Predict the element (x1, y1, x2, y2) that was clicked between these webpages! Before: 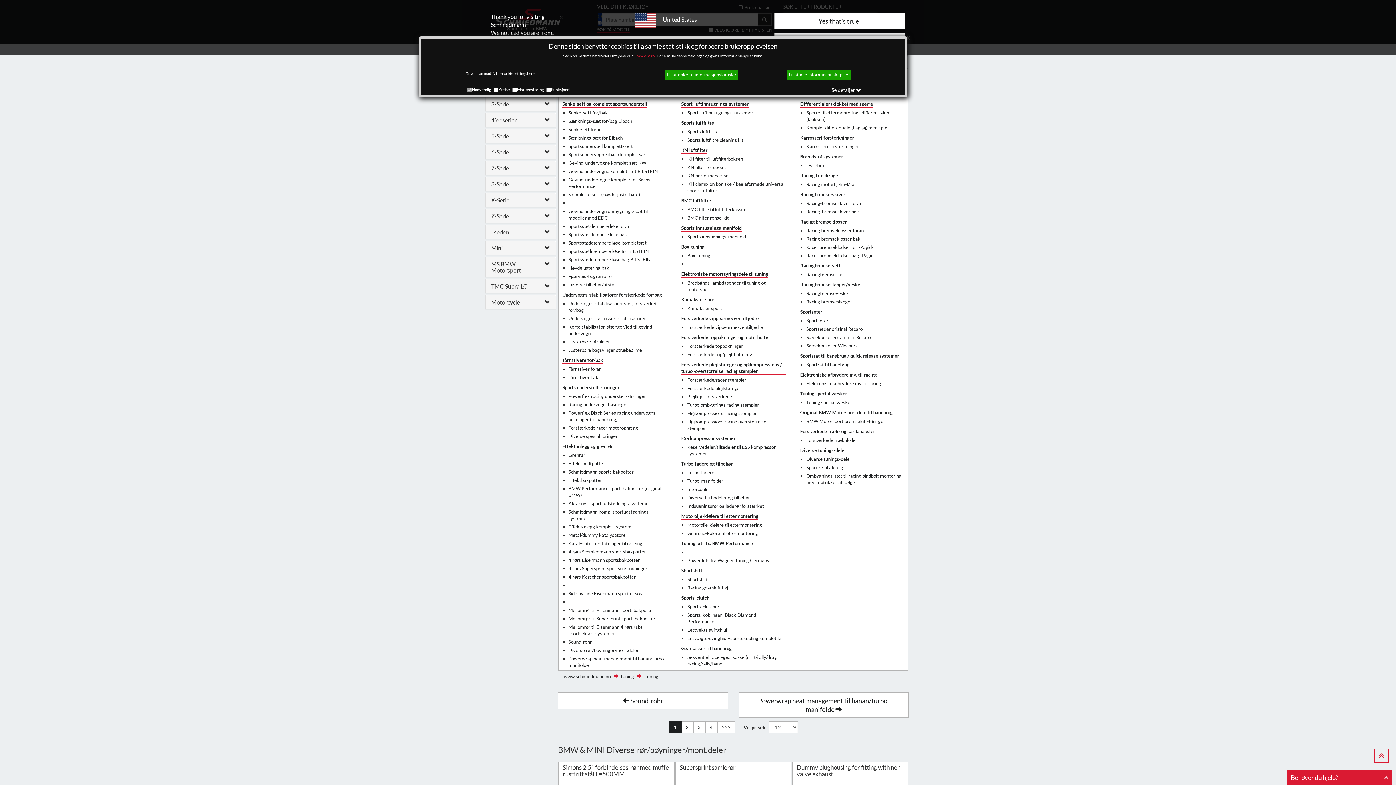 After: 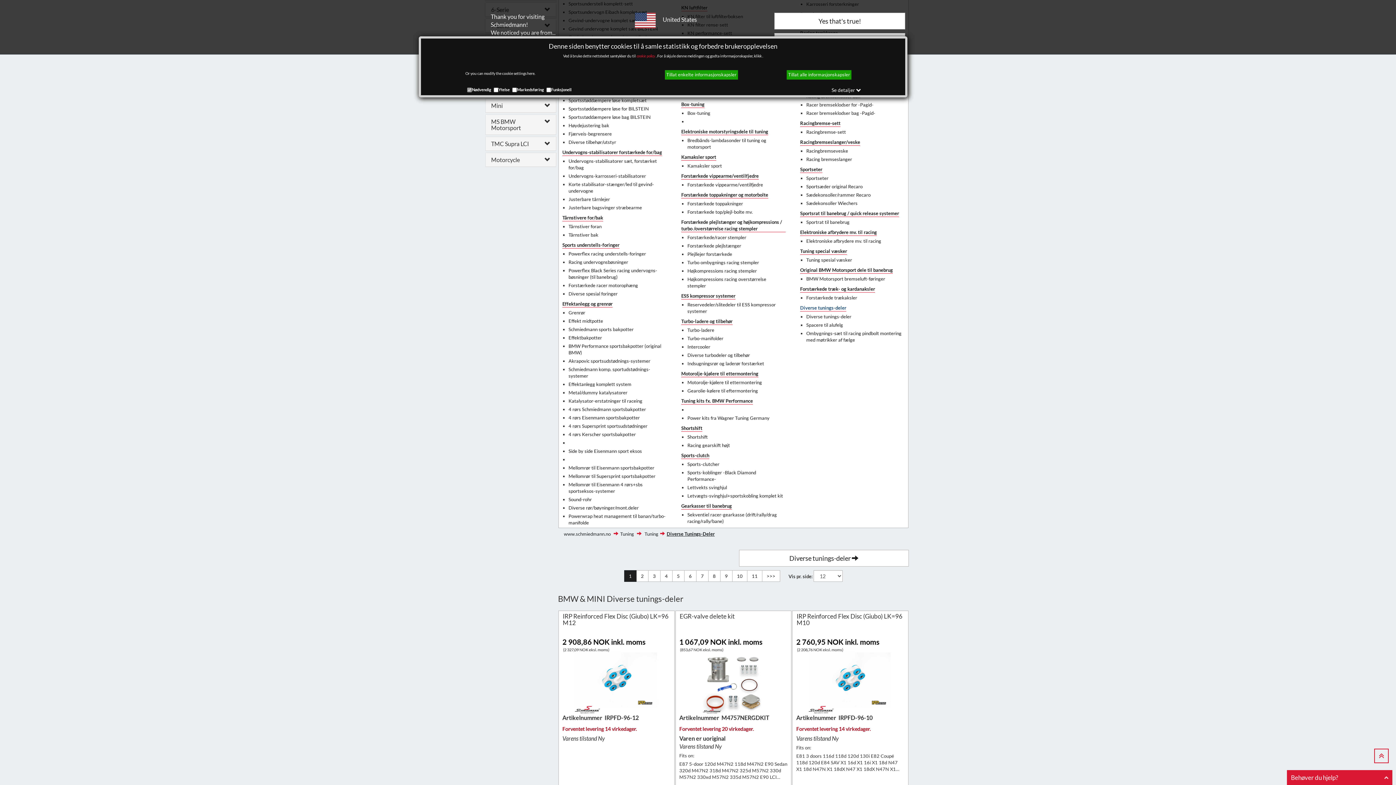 Action: bbox: (800, 447, 846, 454) label: Diverse tunings-deler